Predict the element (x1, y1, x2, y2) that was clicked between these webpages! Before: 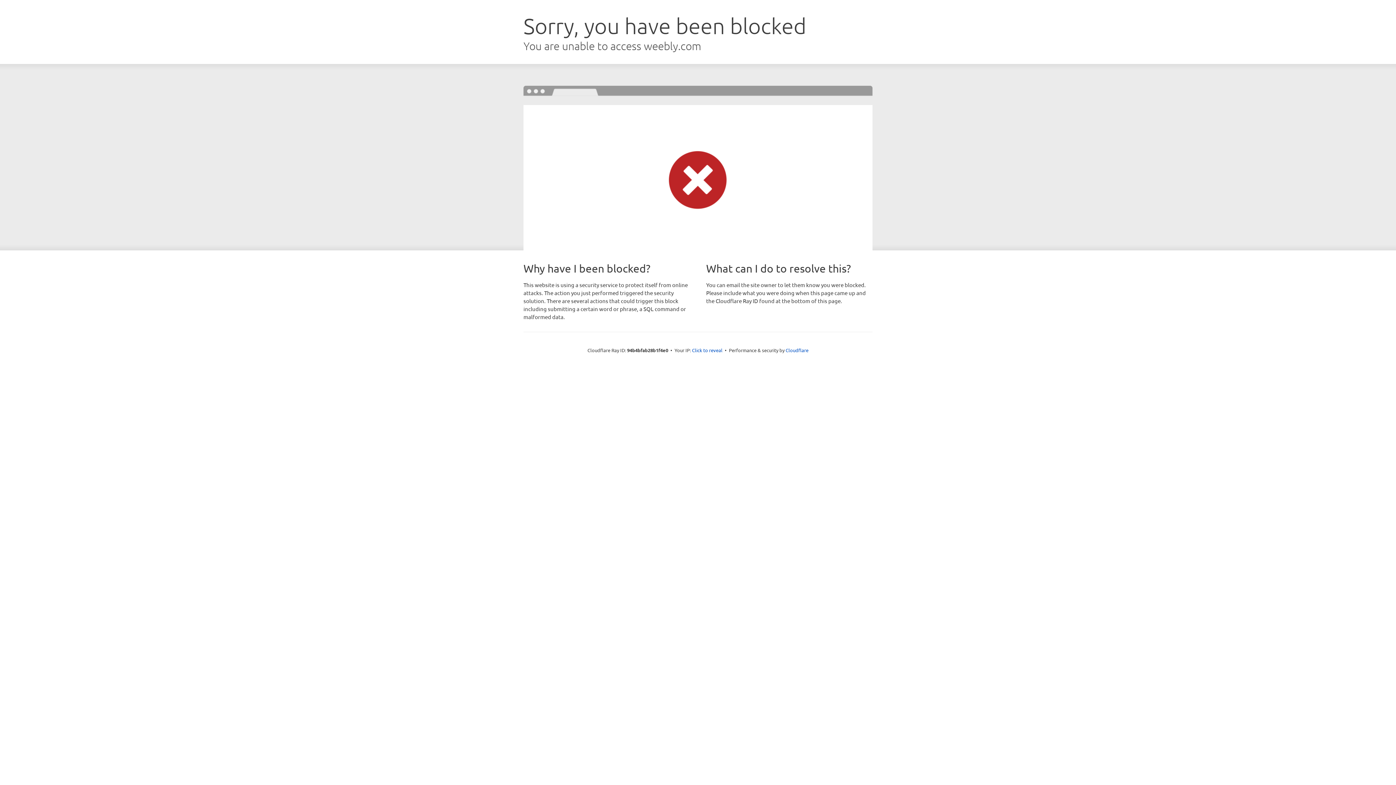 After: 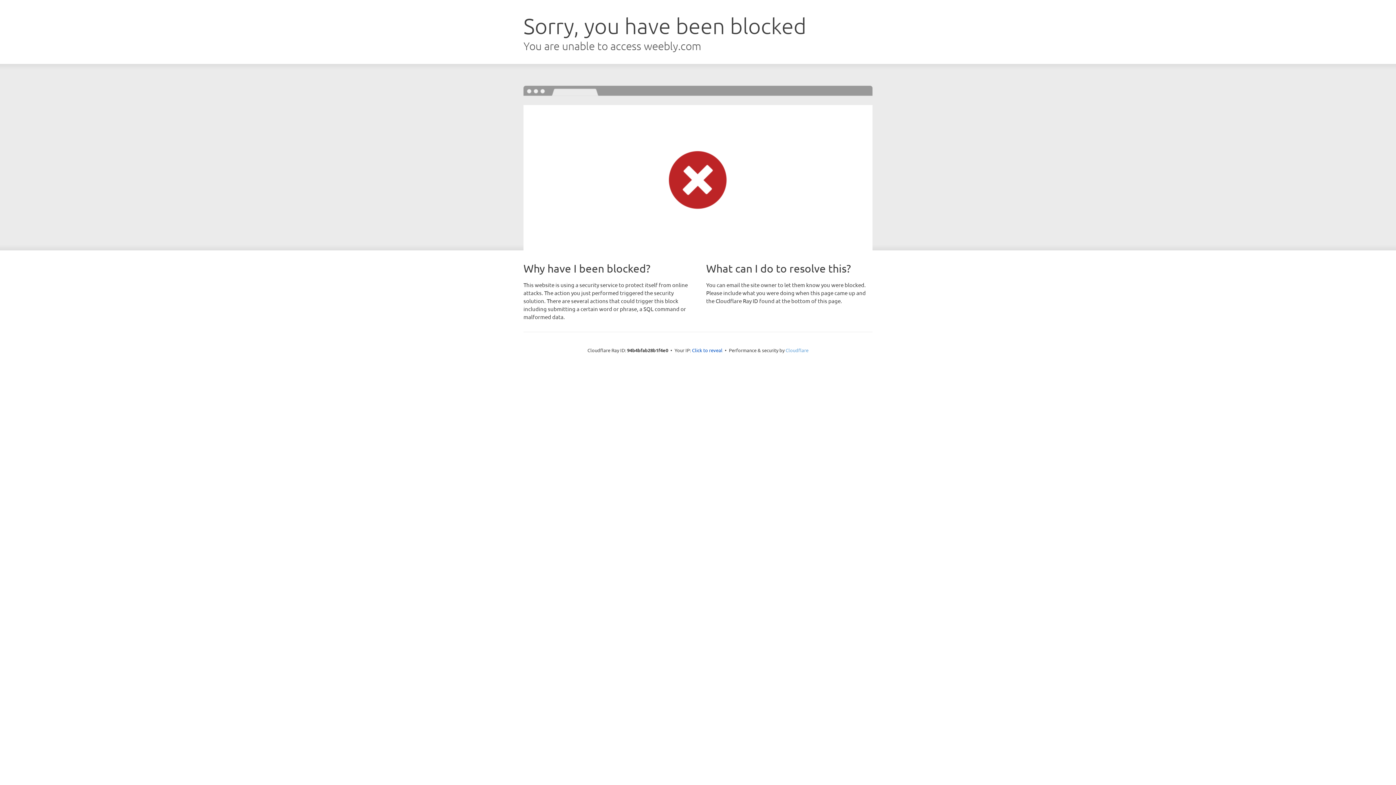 Action: bbox: (785, 347, 808, 353) label: Cloudflare